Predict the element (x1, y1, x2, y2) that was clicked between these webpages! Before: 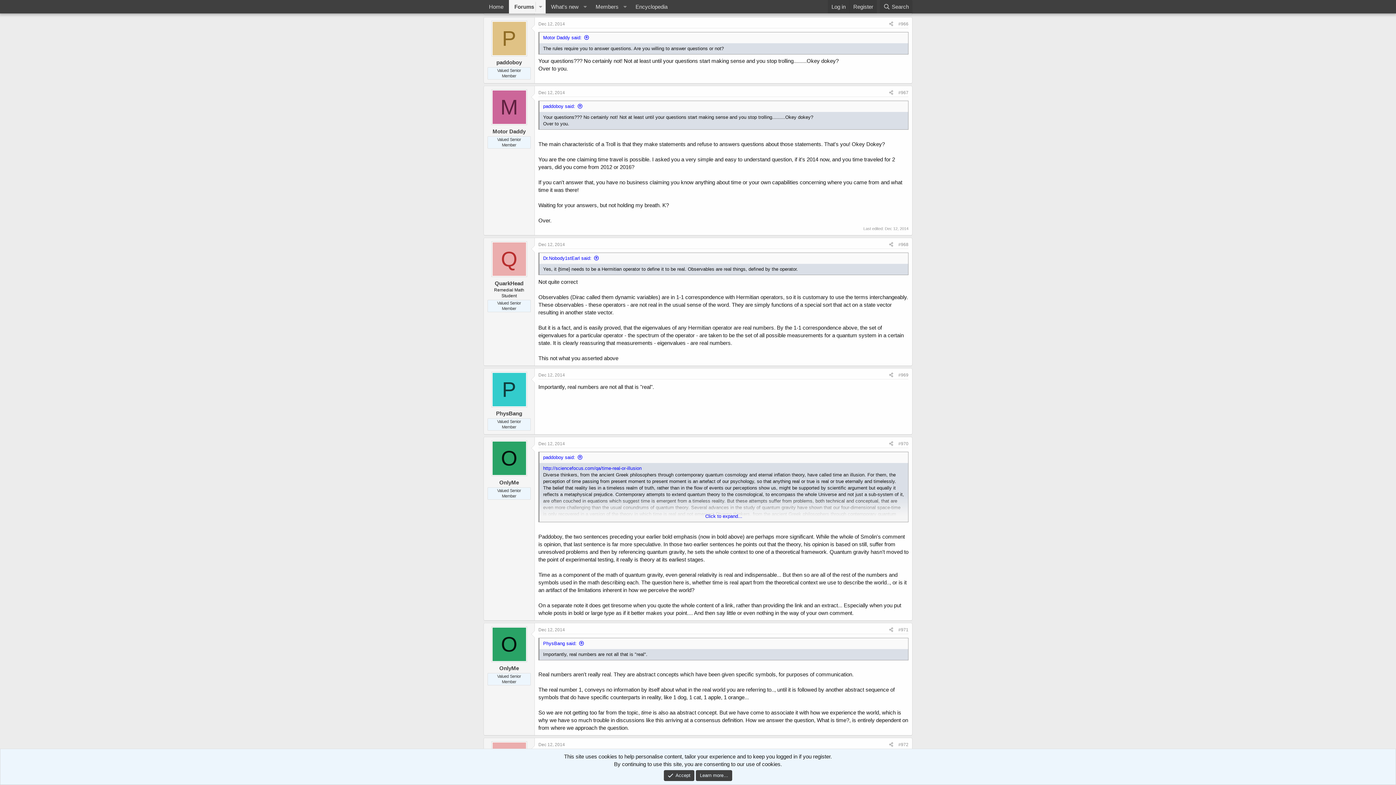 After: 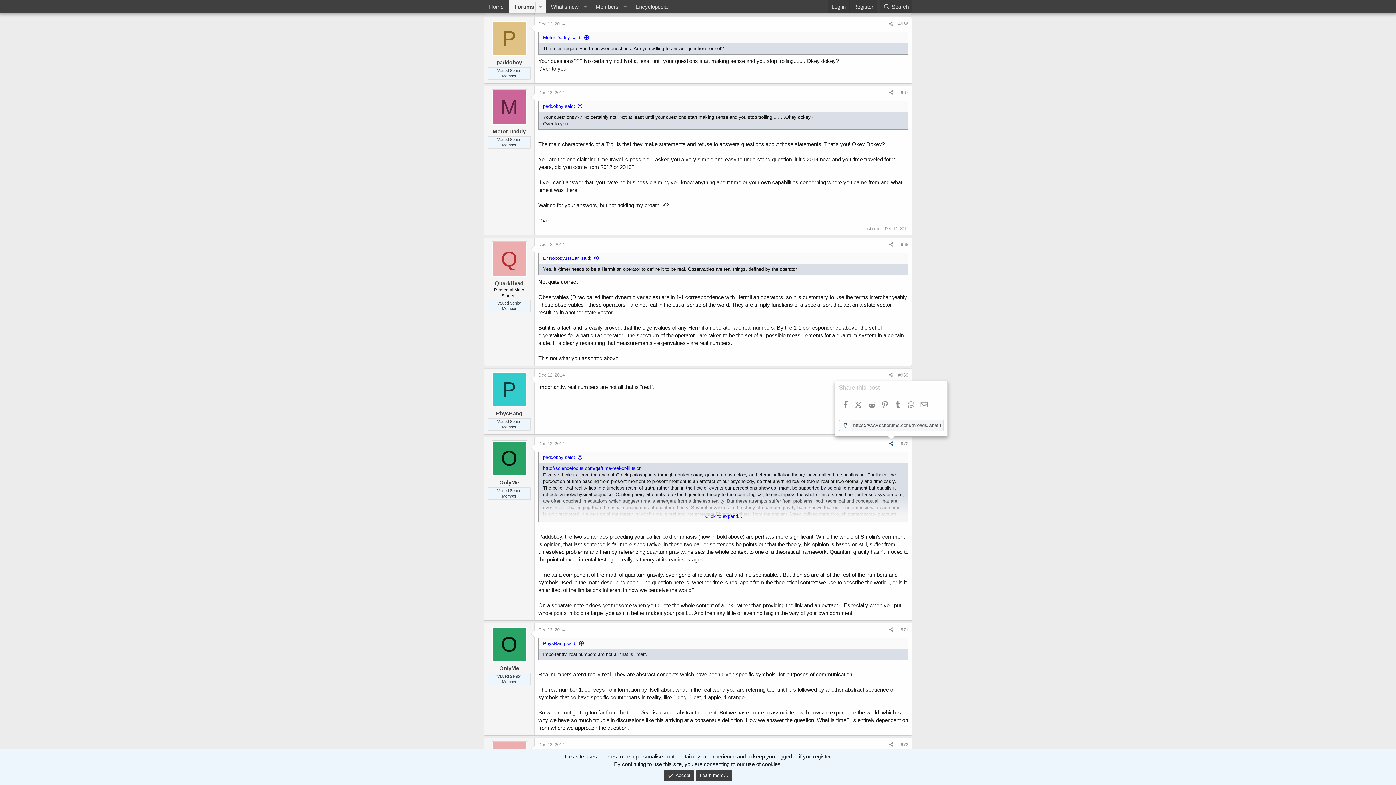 Action: label: Share bbox: (886, 440, 896, 448)